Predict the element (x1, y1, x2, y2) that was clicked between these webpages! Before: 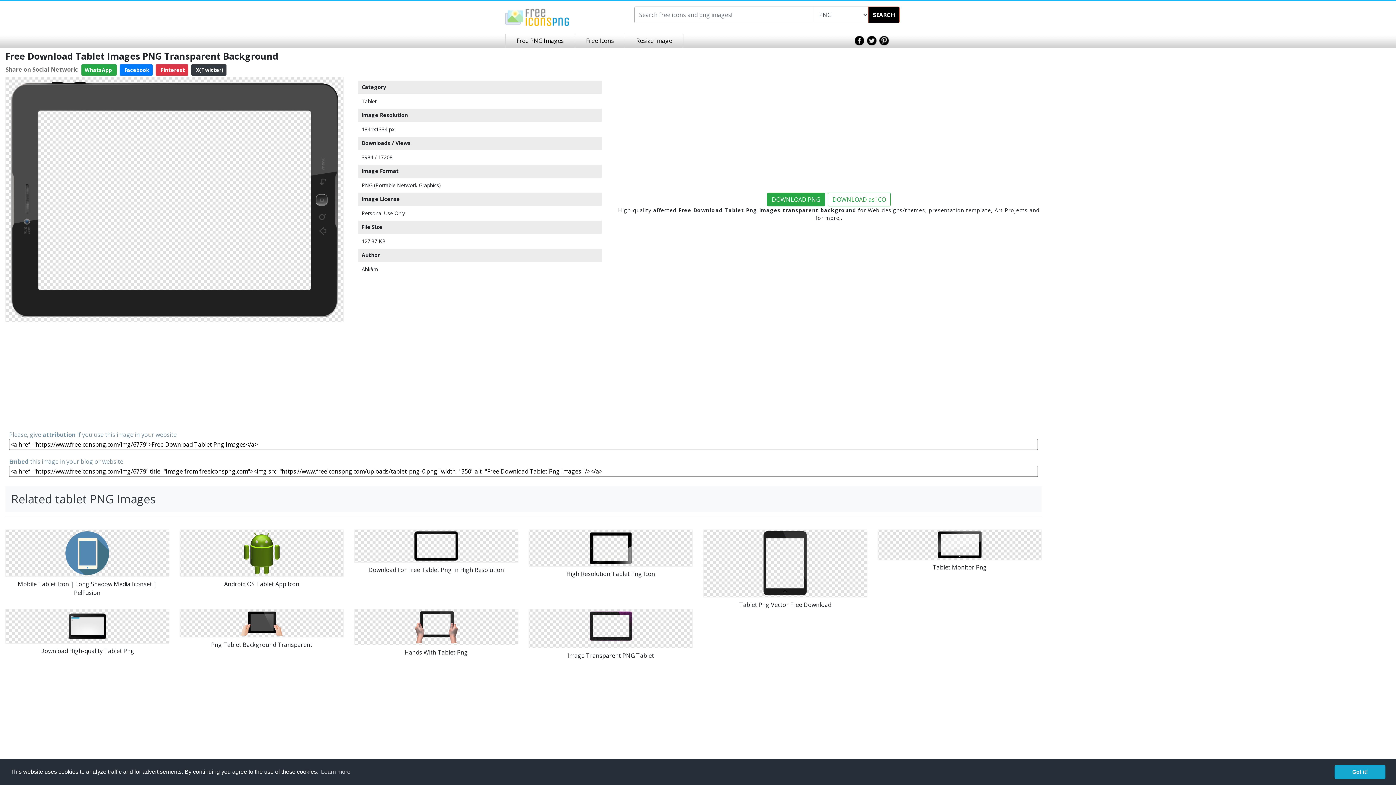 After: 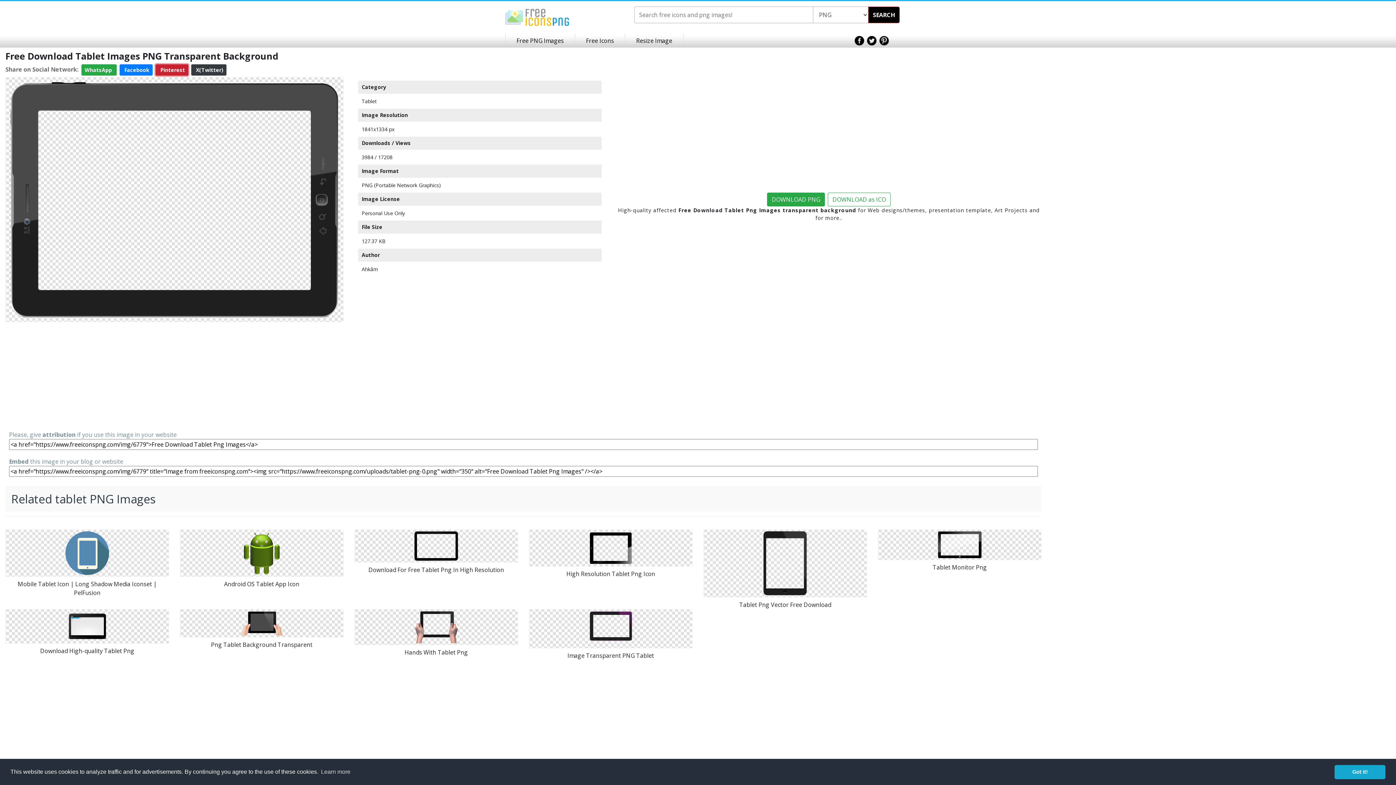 Action: bbox: (155, 64, 188, 75) label:  Pinterest